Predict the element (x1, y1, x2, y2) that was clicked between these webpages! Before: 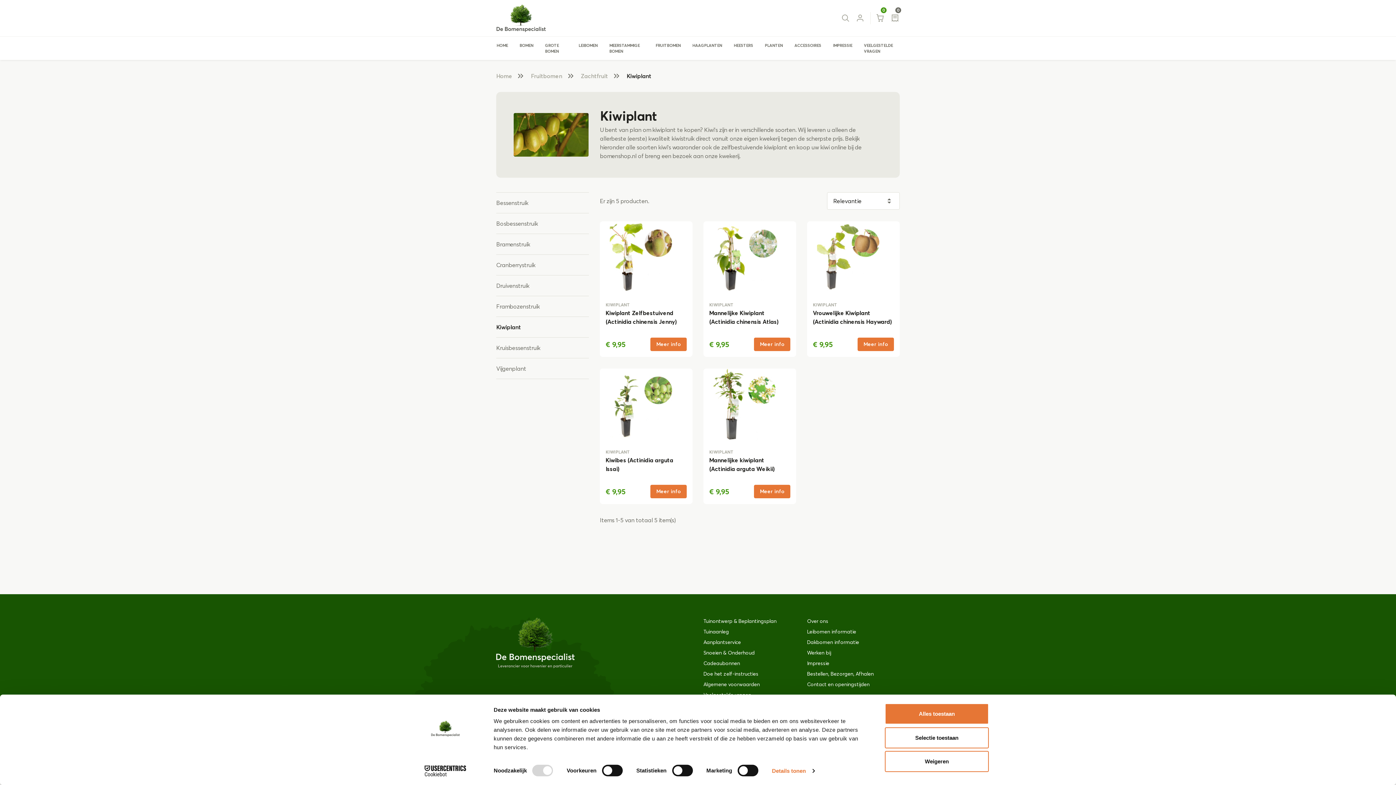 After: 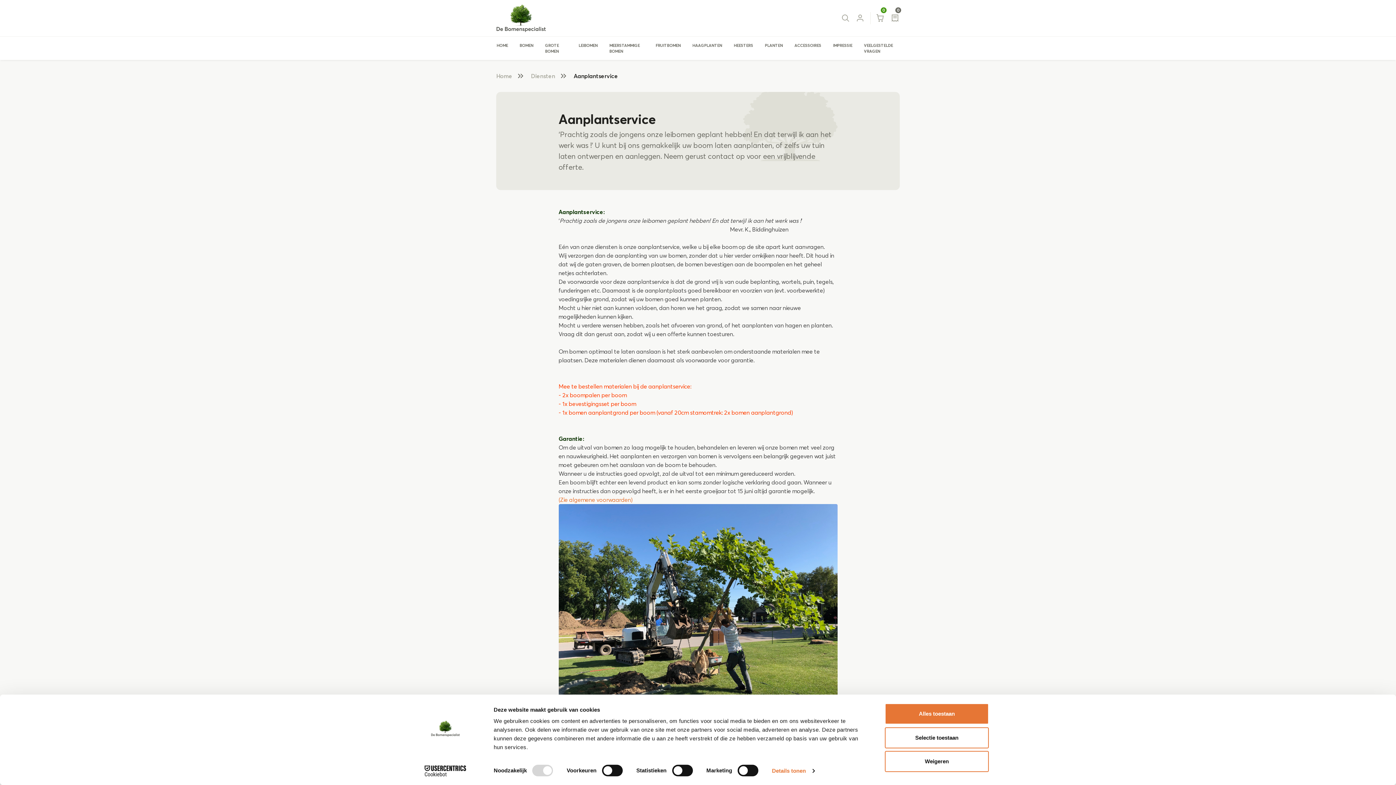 Action: bbox: (703, 638, 741, 646) label: Aanplantservice